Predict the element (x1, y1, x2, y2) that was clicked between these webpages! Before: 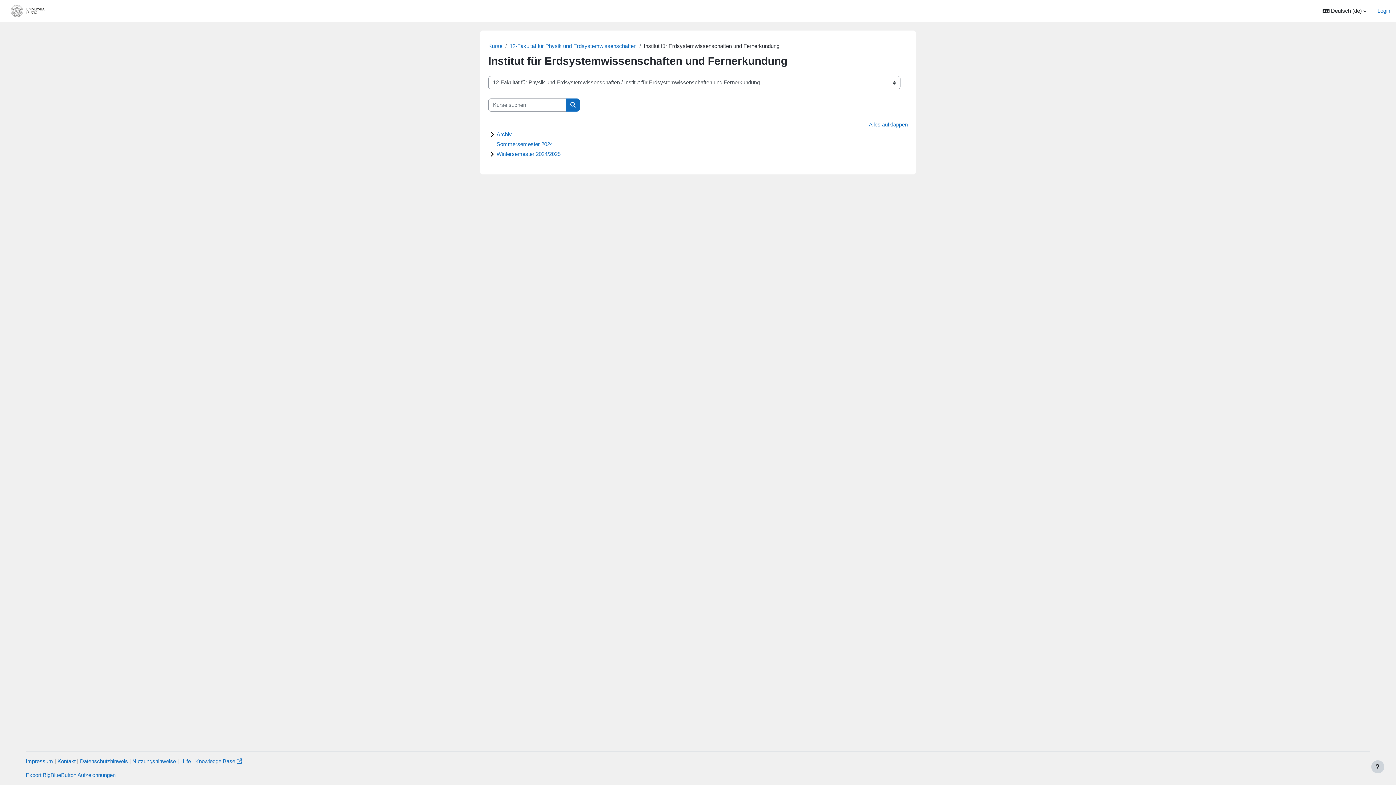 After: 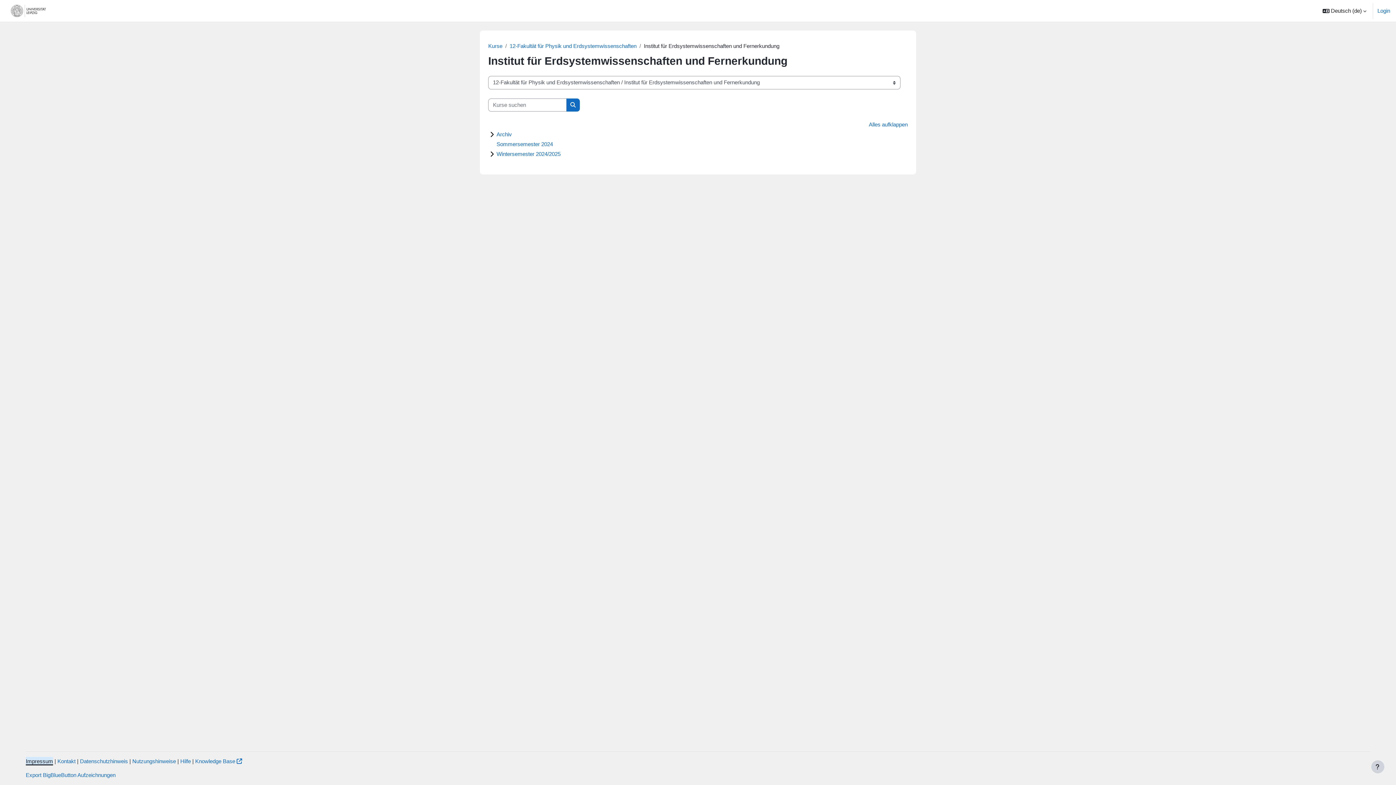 Action: label: Impressum bbox: (25, 758, 53, 764)